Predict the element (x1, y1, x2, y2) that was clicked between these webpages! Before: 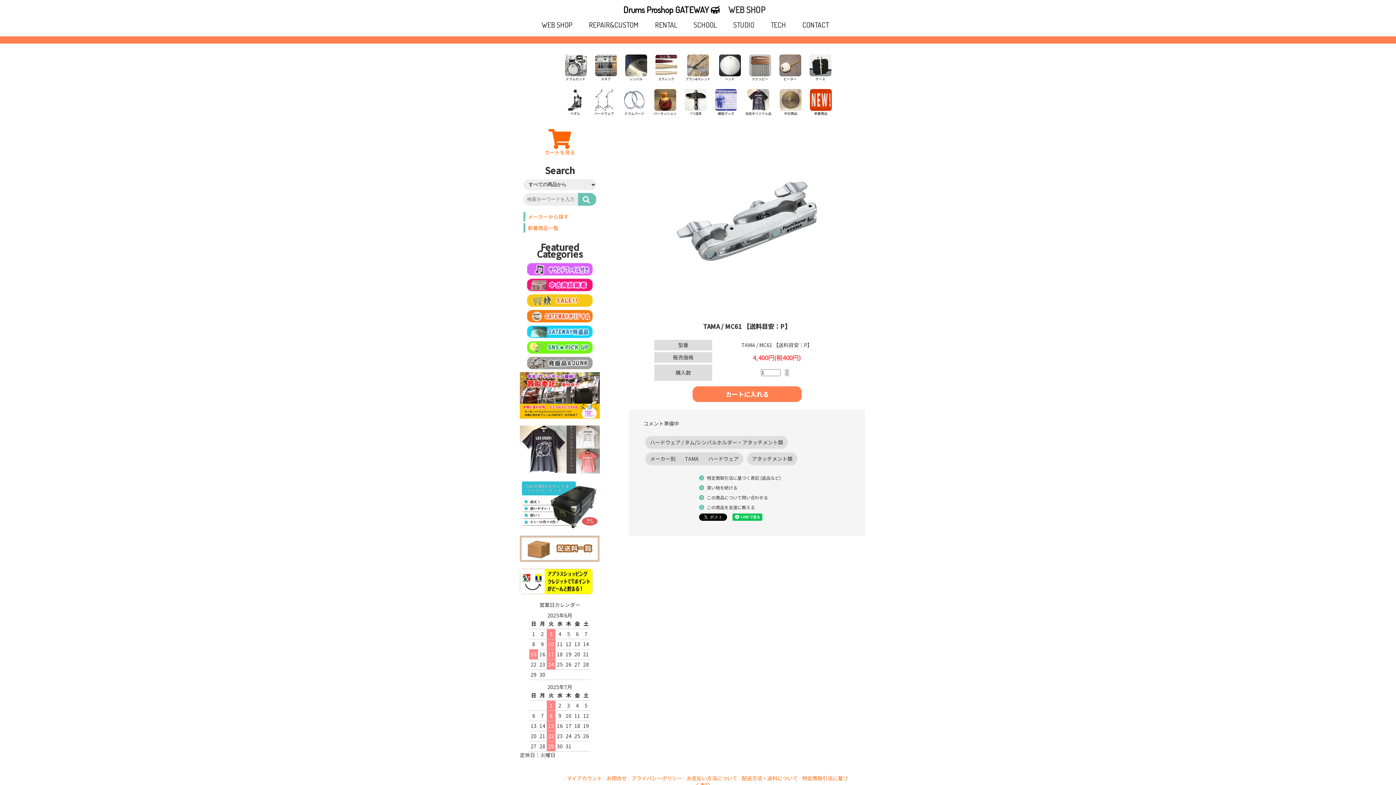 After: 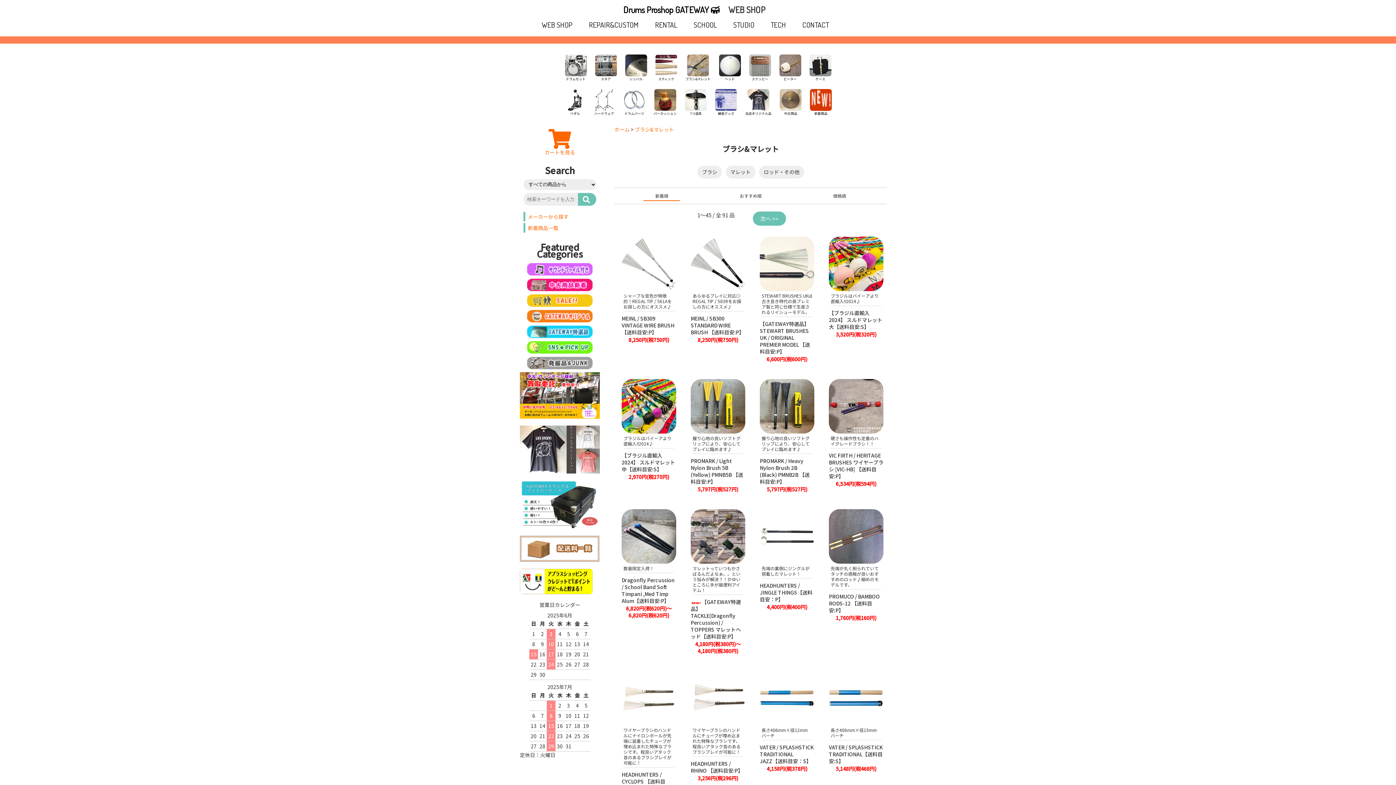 Action: bbox: (682, 50, 714, 85) label: 
ブラシ&マレット